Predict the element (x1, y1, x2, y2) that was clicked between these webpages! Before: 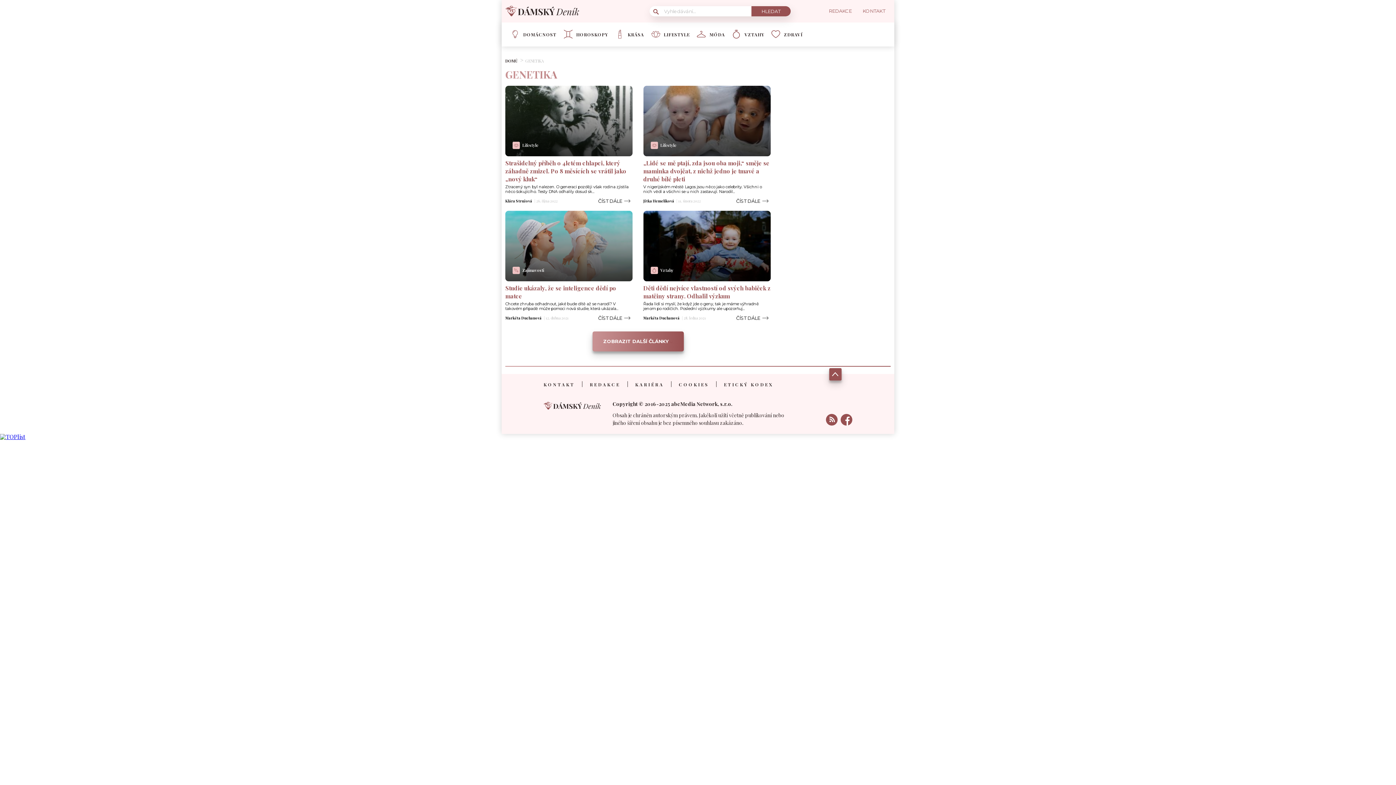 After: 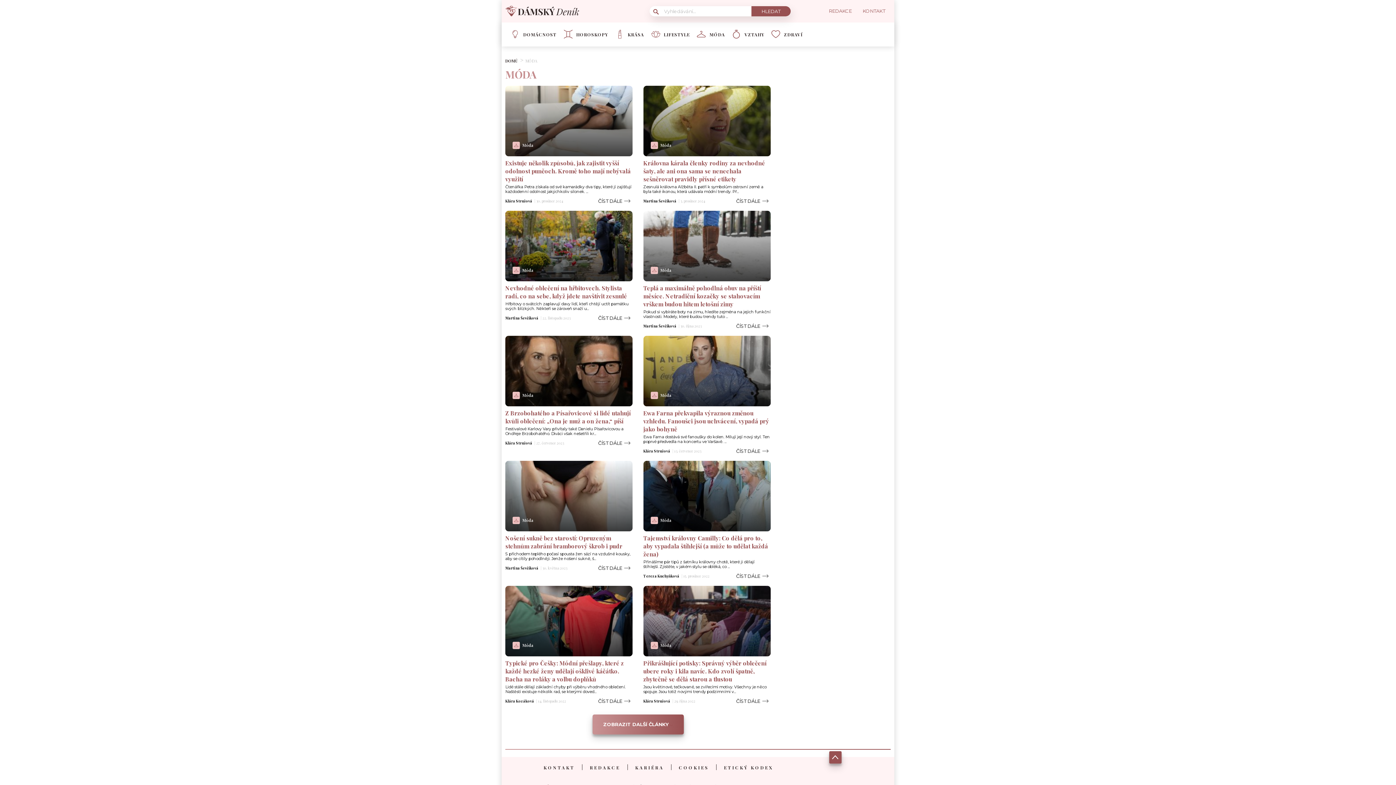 Action: bbox: (709, 32, 725, 36) label: MÓDA